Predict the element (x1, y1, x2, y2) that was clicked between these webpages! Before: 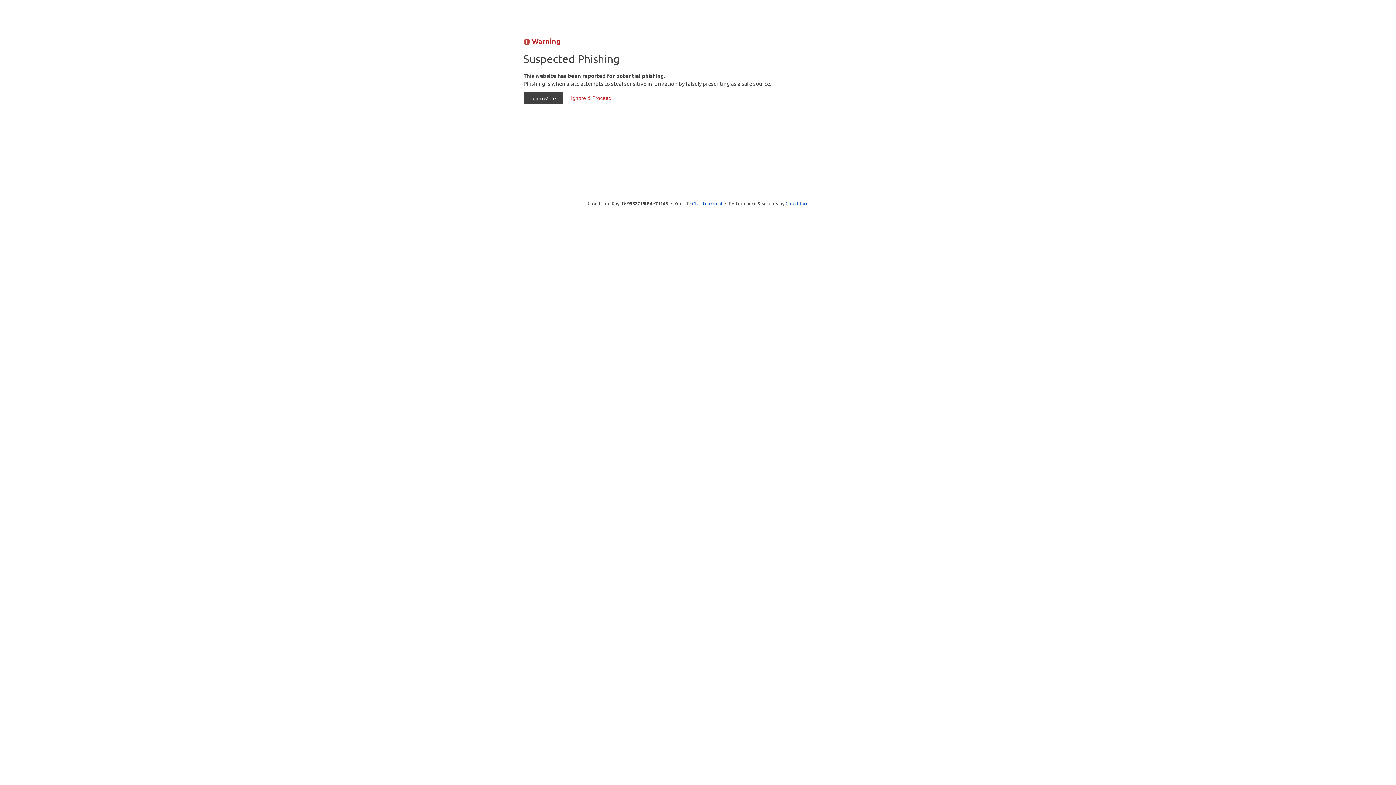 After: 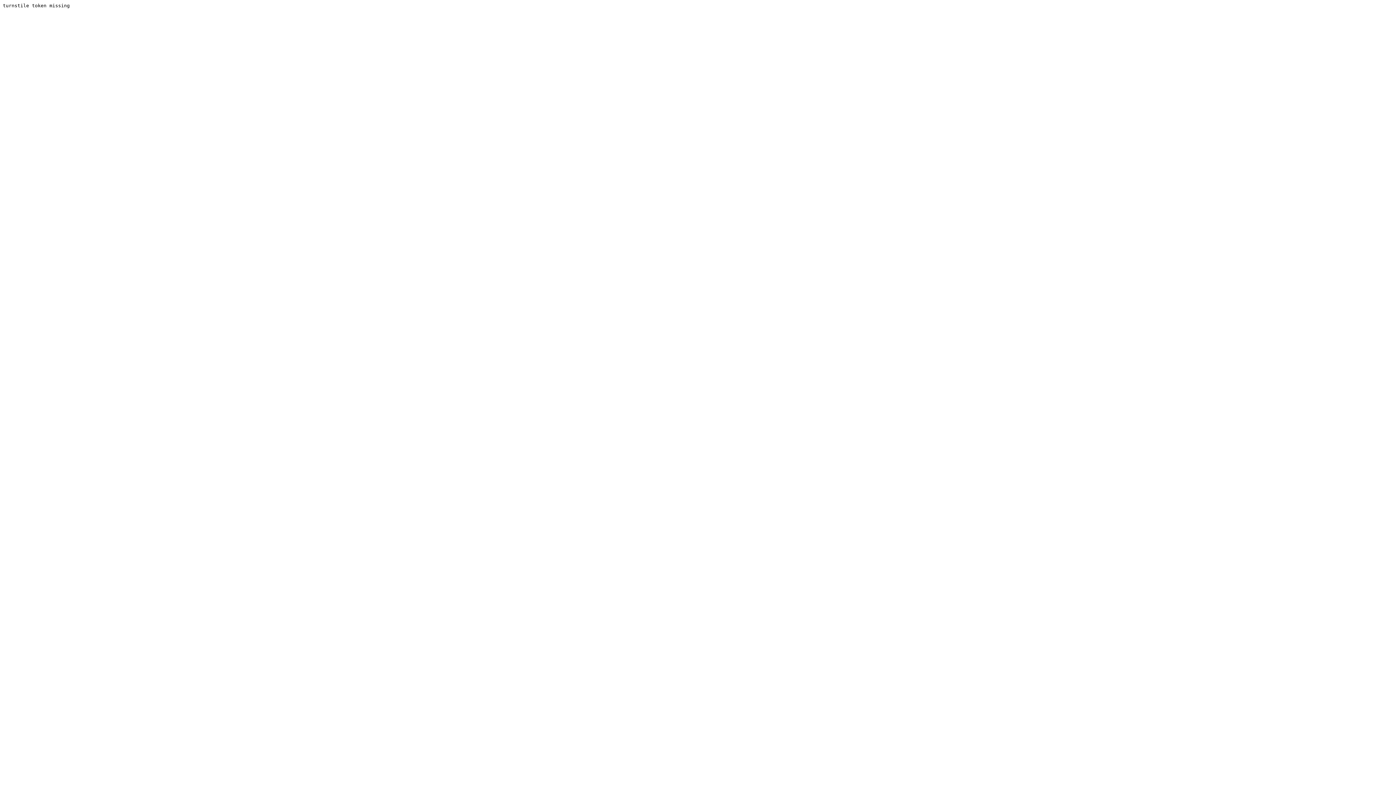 Action: label: Ignore & Proceed bbox: (564, 92, 618, 104)